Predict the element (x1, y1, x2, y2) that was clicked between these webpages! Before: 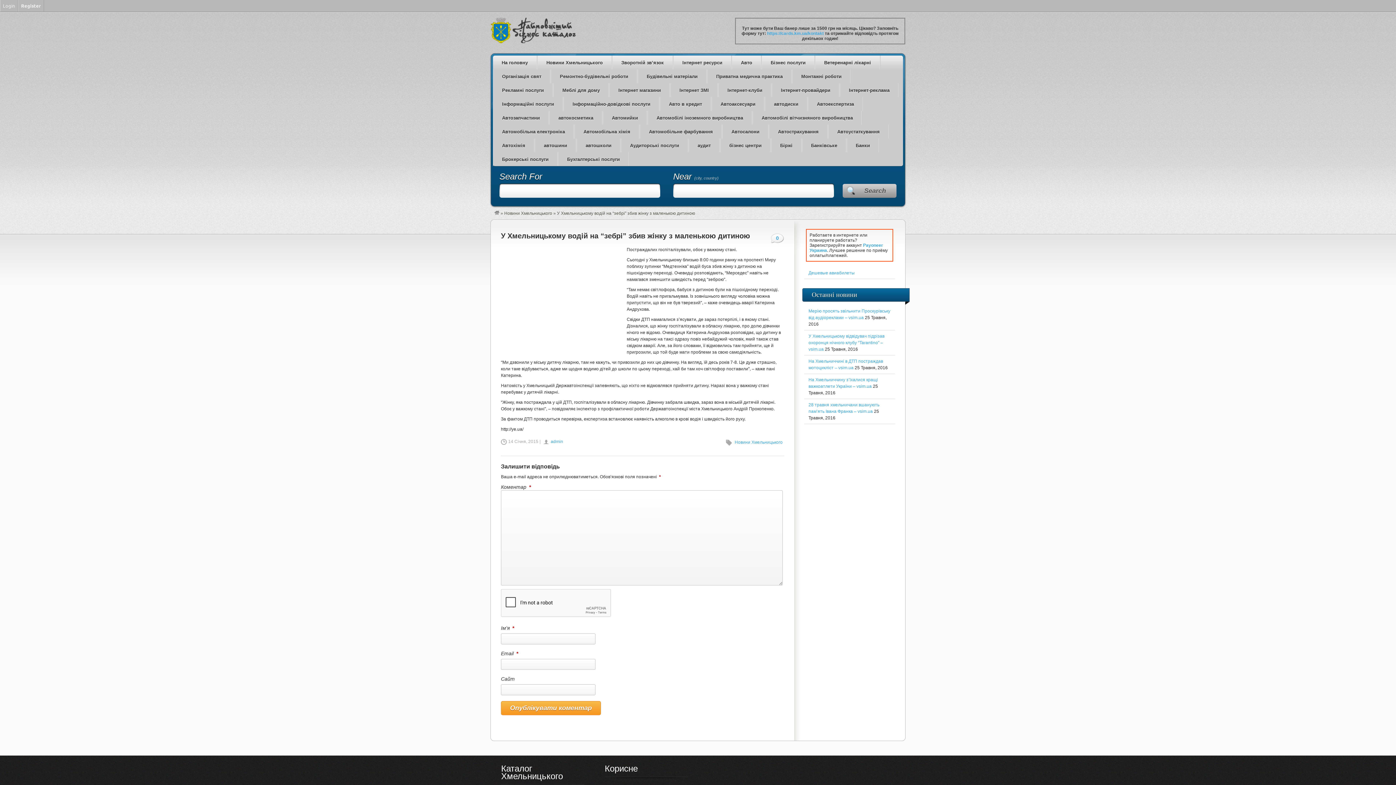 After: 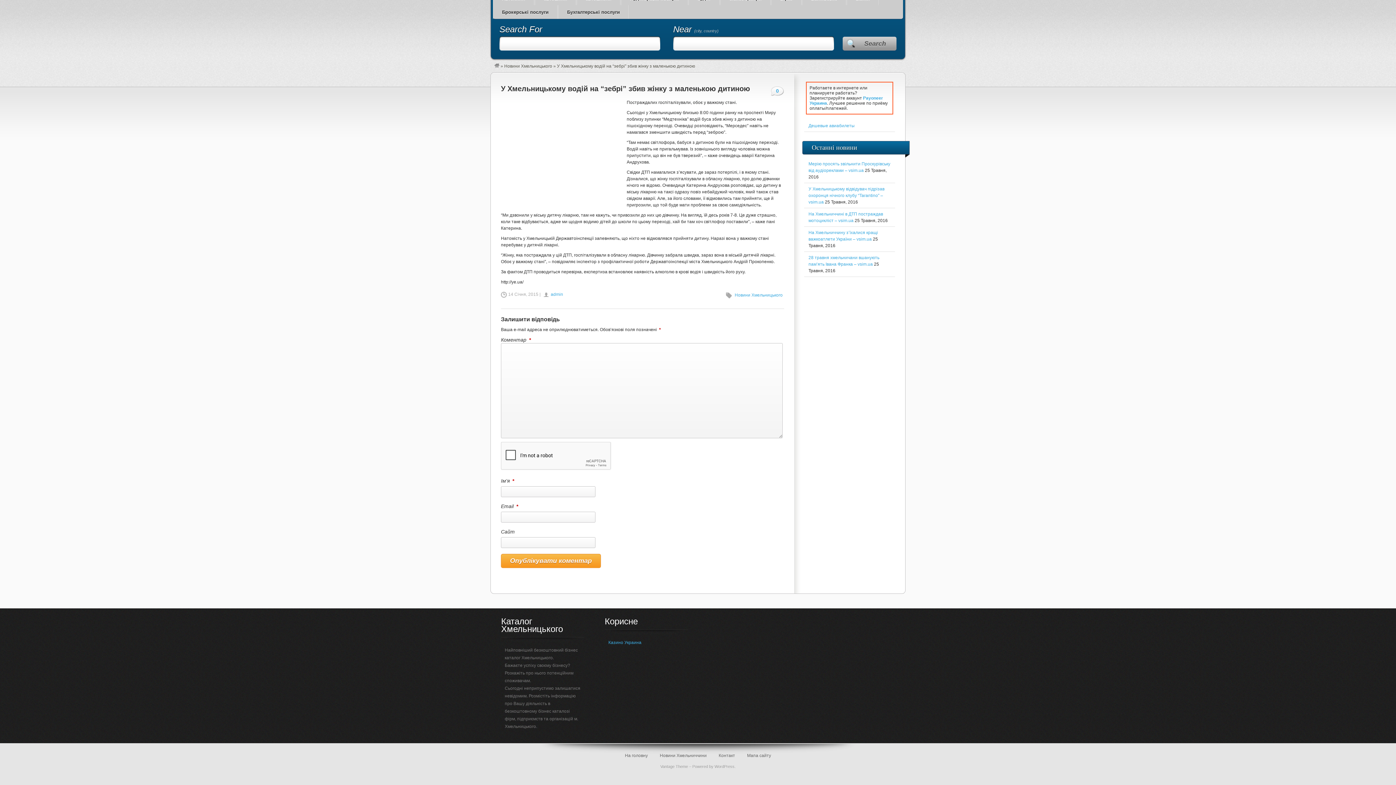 Action: bbox: (770, 233, 784, 243) label: 0